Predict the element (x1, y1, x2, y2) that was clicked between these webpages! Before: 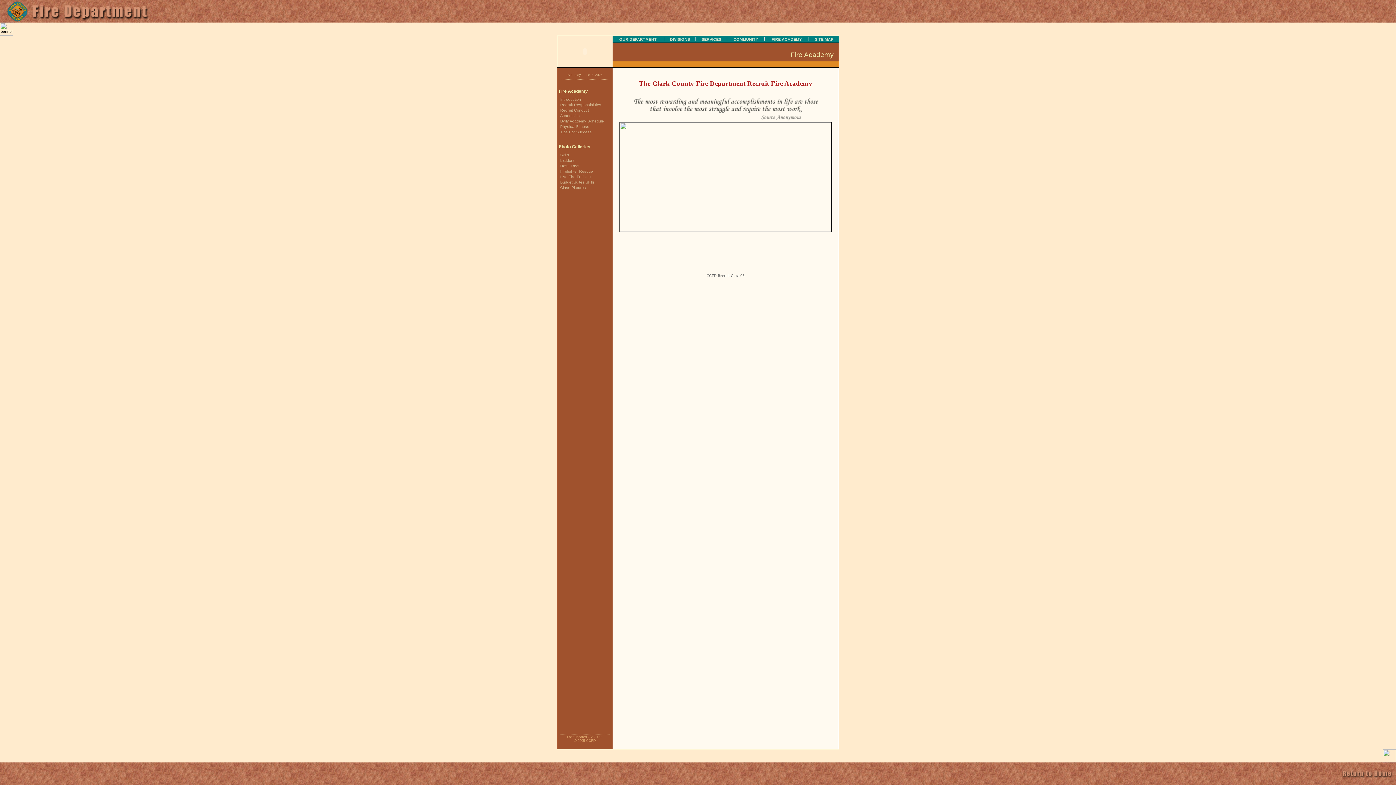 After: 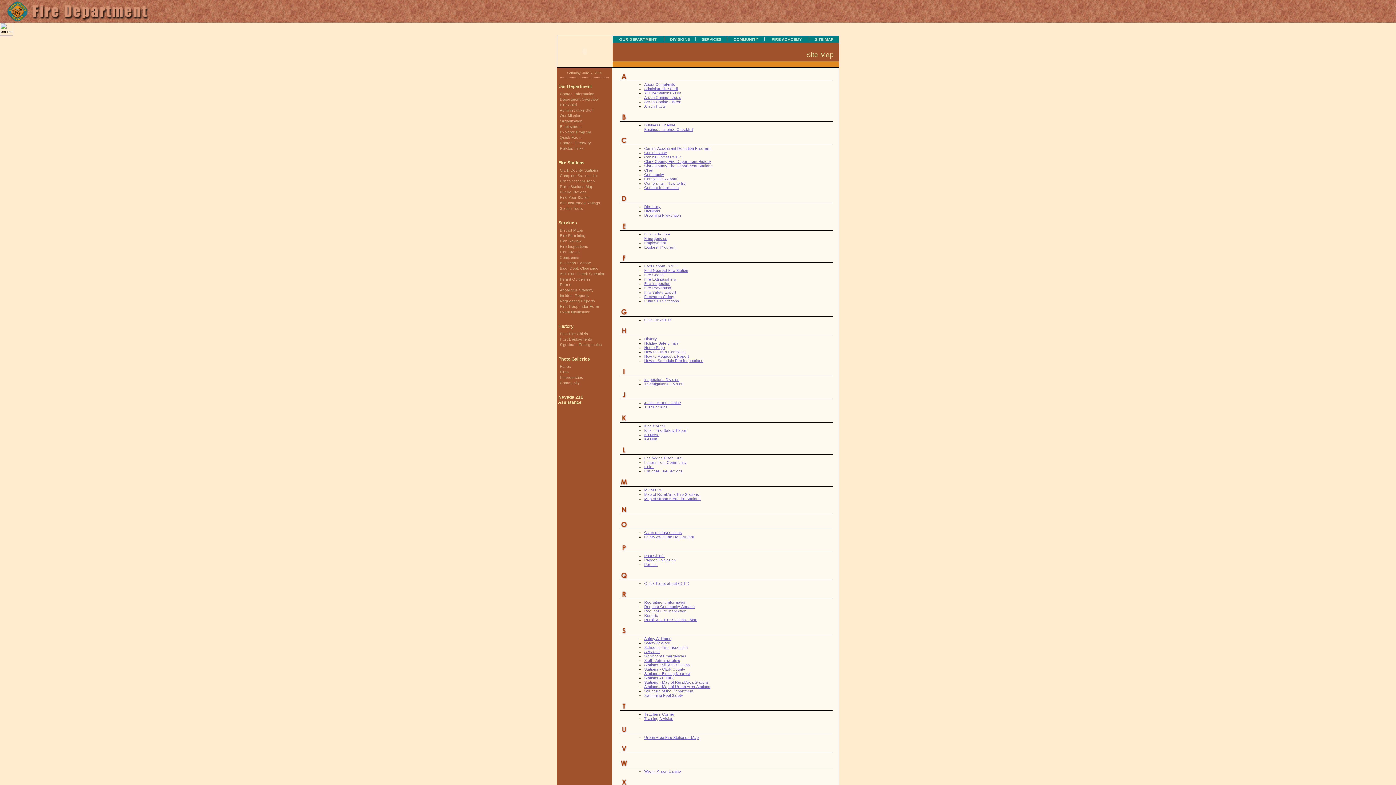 Action: label: SITE MAP bbox: (812, 37, 836, 41)